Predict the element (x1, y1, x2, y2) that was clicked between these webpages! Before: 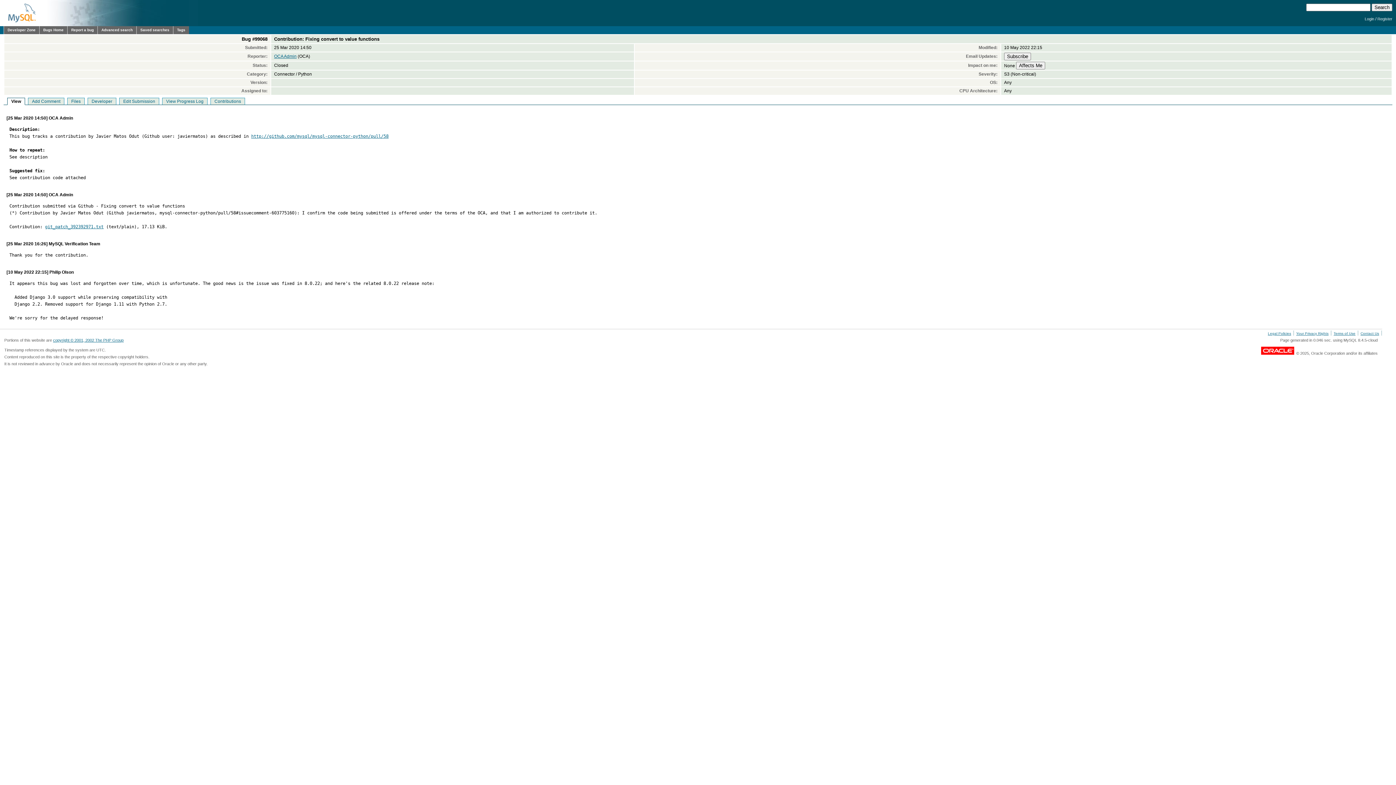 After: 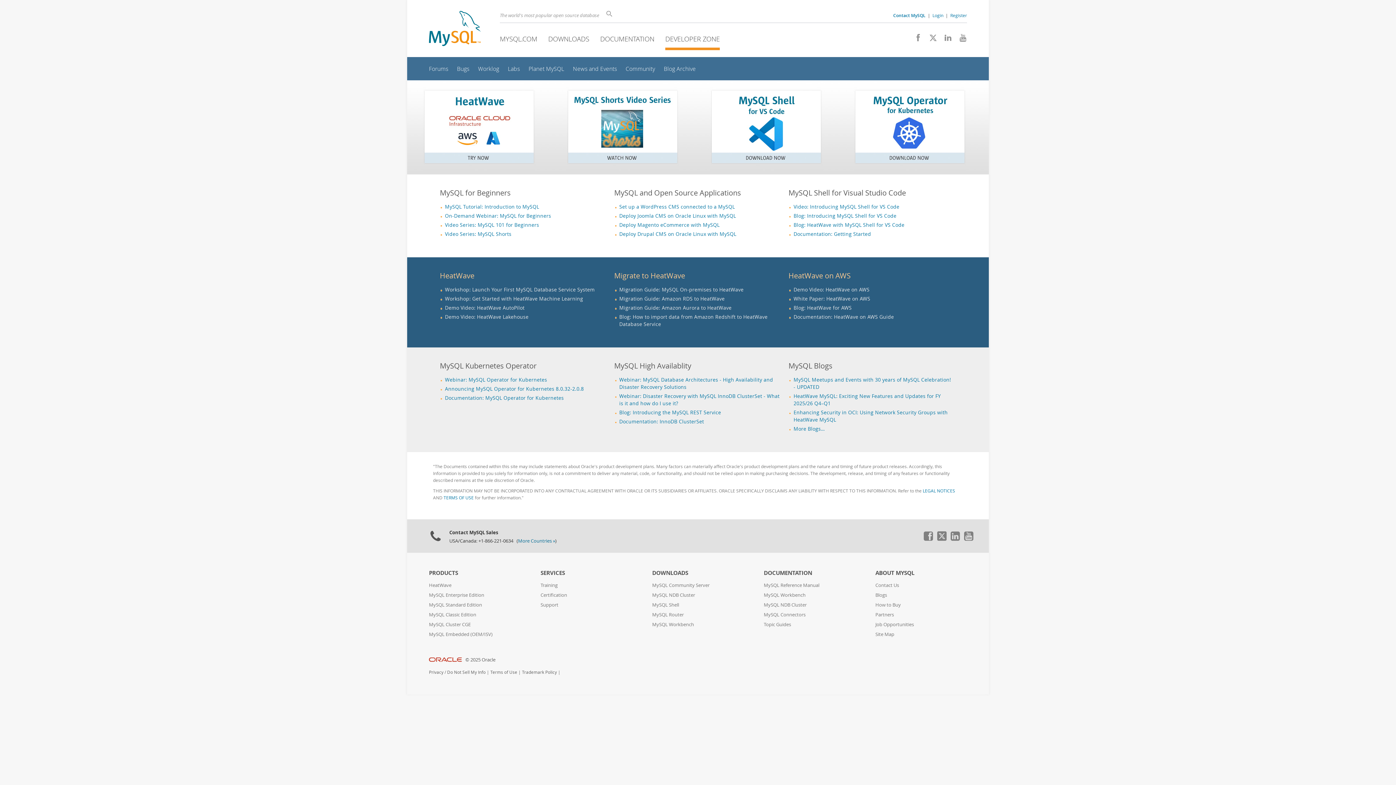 Action: bbox: (3, 18, 40, 23)